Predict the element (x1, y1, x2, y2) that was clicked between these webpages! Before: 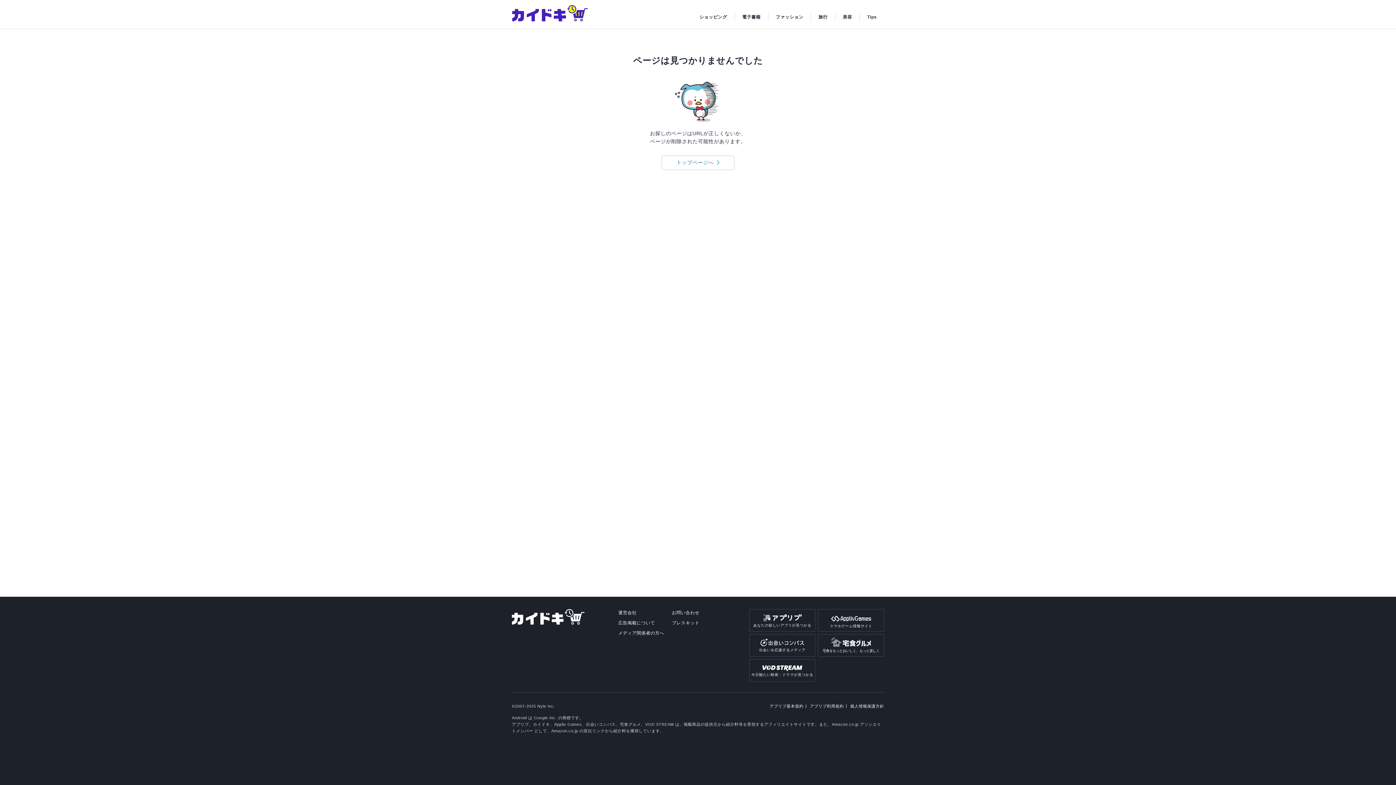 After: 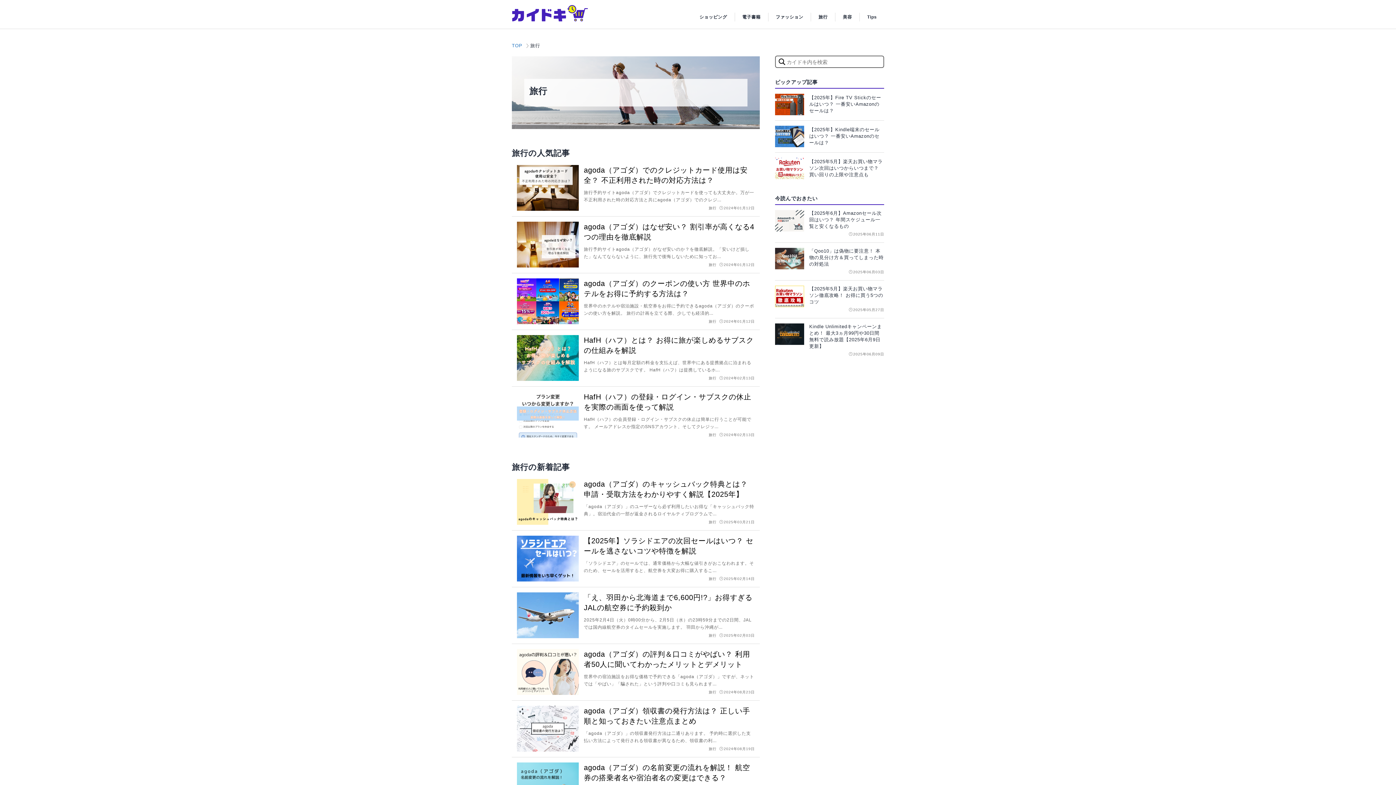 Action: bbox: (811, 12, 835, 22) label: 旅行